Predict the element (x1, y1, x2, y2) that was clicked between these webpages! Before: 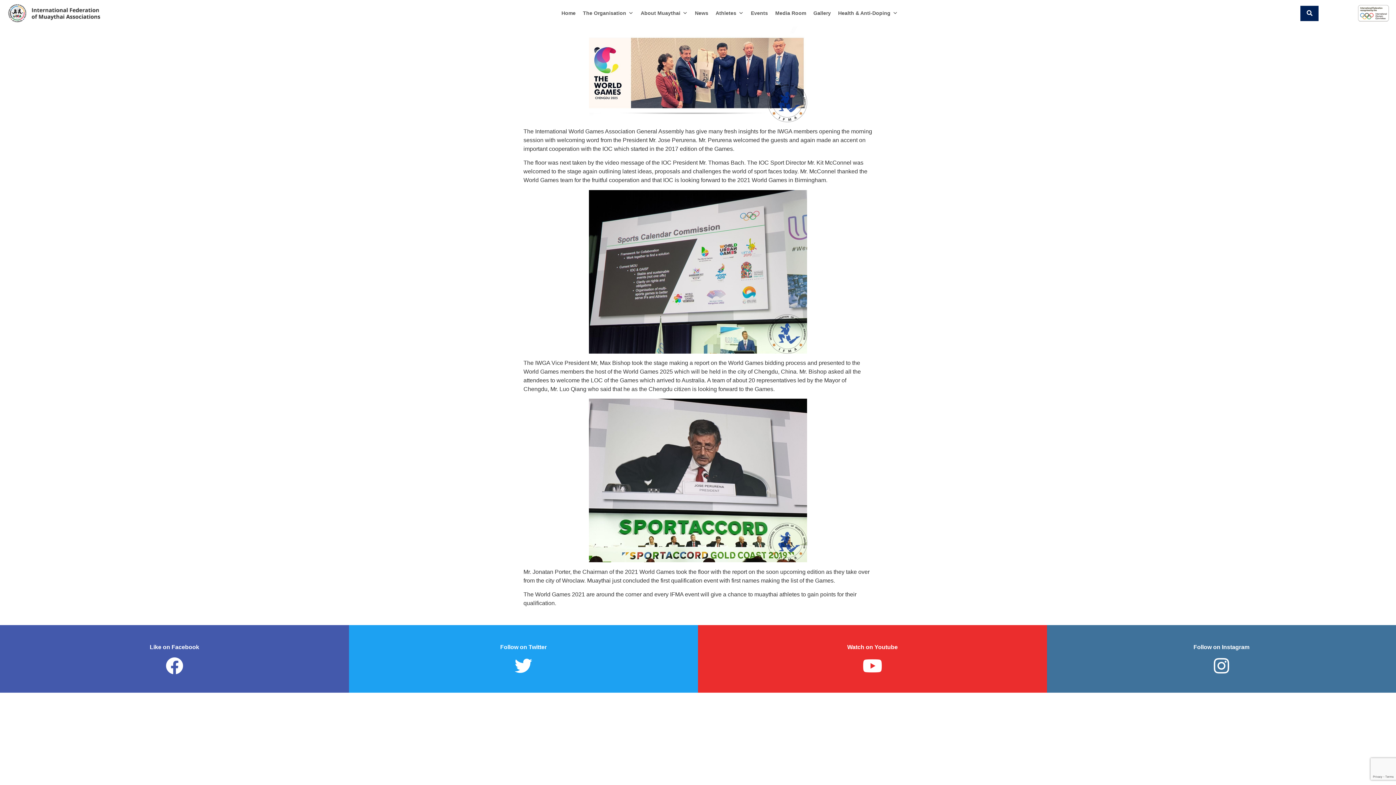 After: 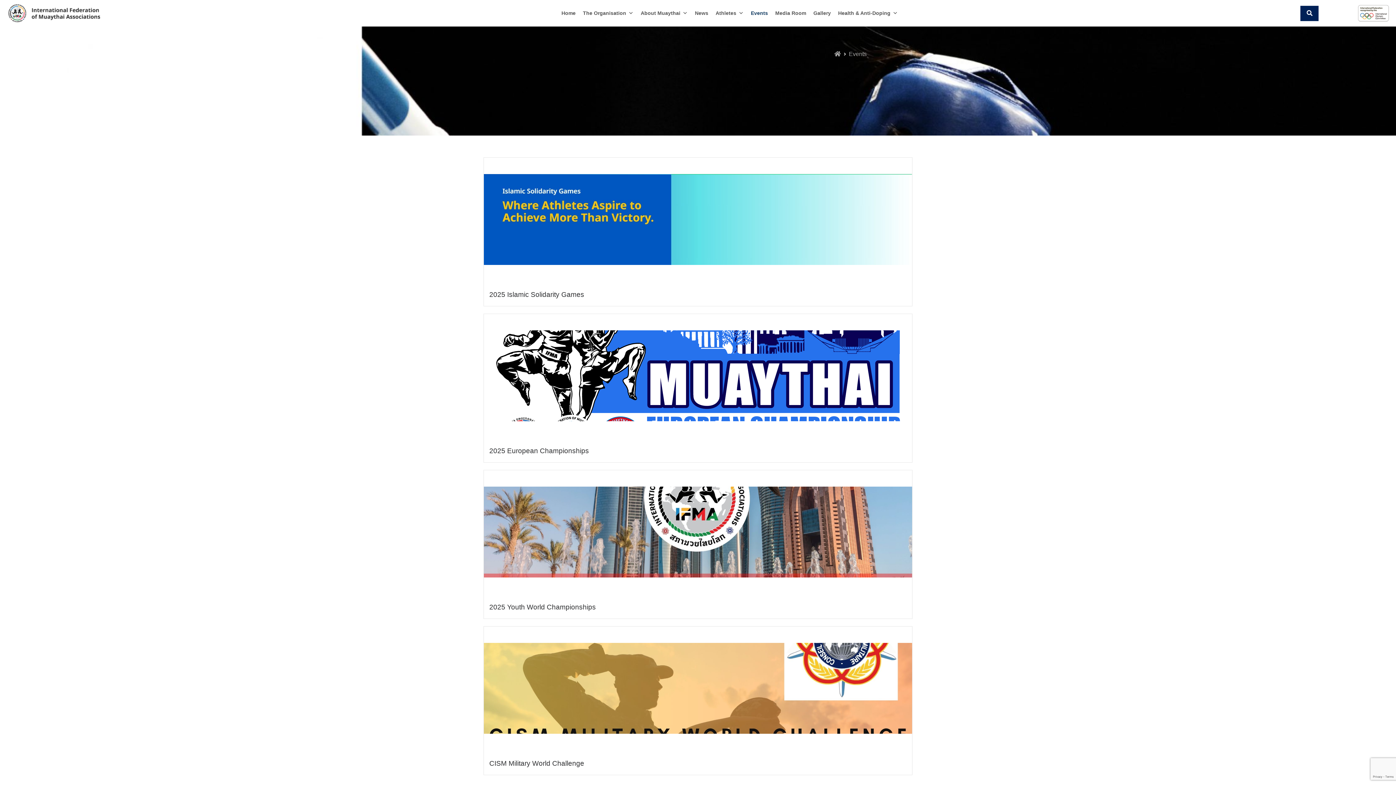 Action: bbox: (747, 5, 771, 20) label: Events